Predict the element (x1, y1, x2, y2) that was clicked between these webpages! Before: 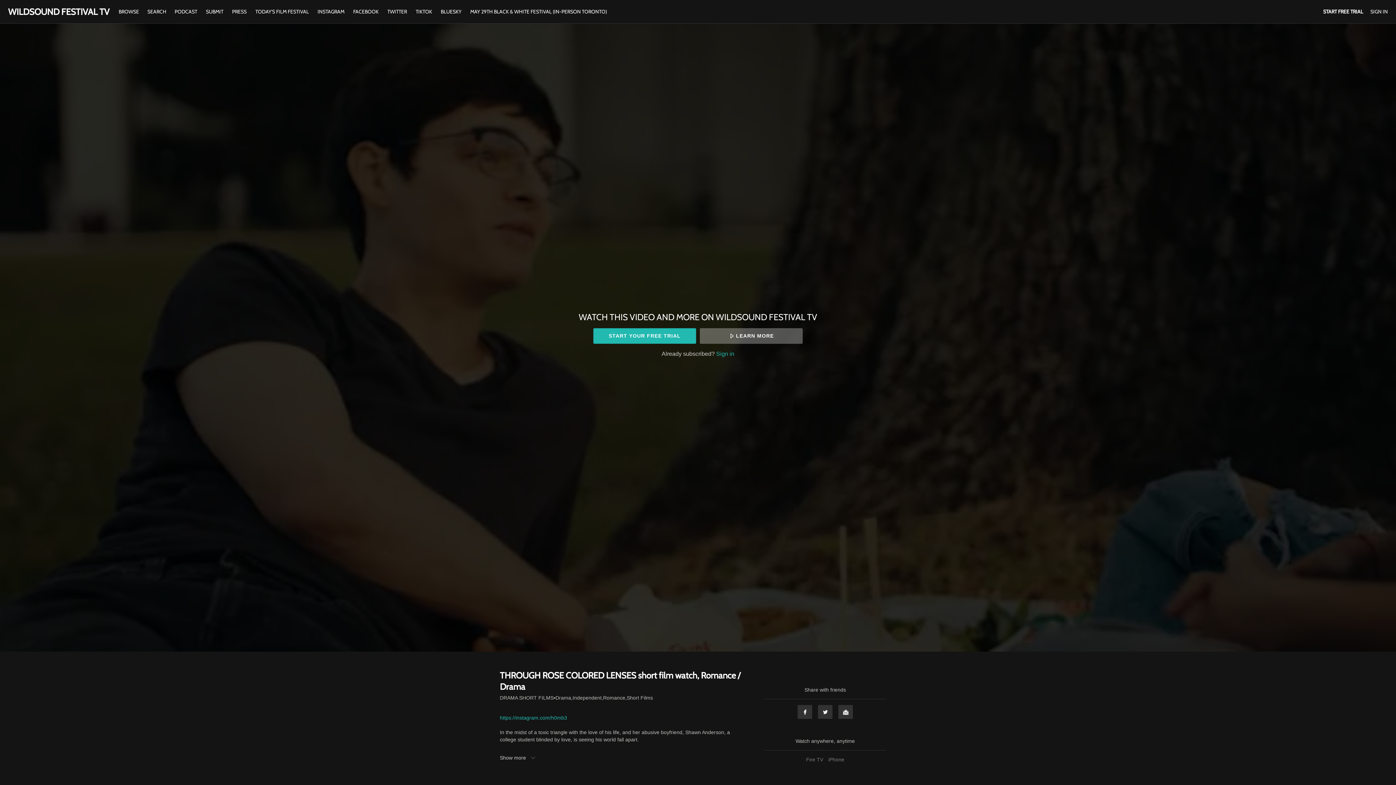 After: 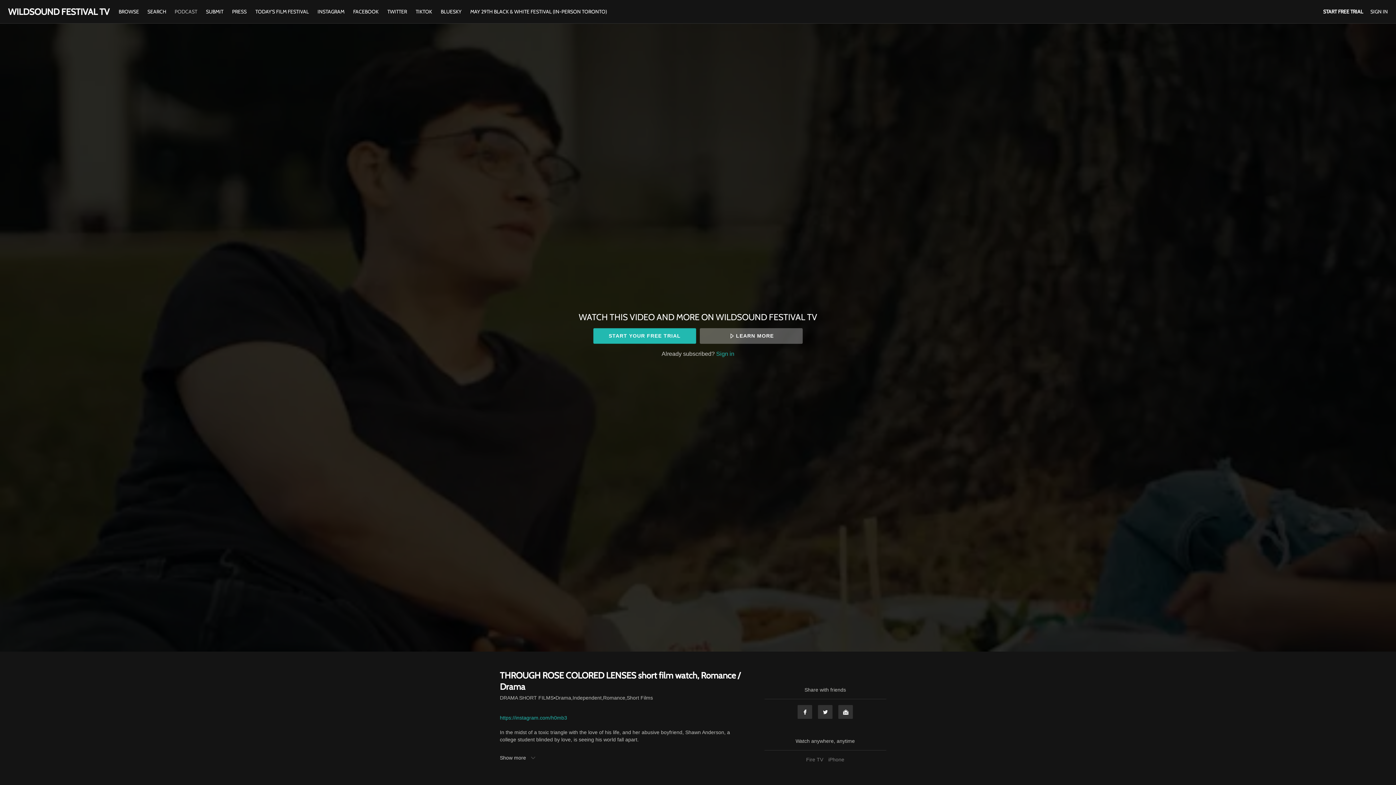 Action: label: PODCAST bbox: (171, 8, 200, 14)